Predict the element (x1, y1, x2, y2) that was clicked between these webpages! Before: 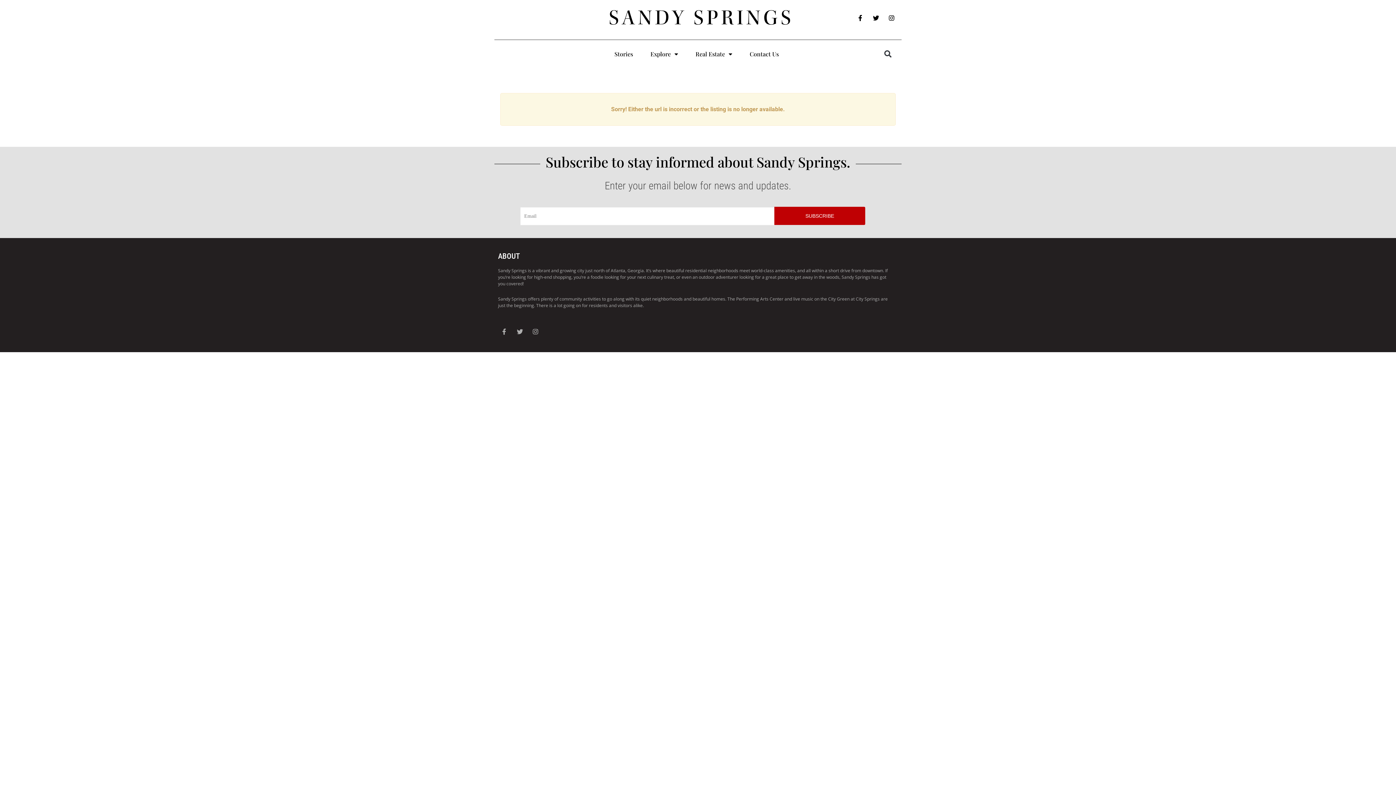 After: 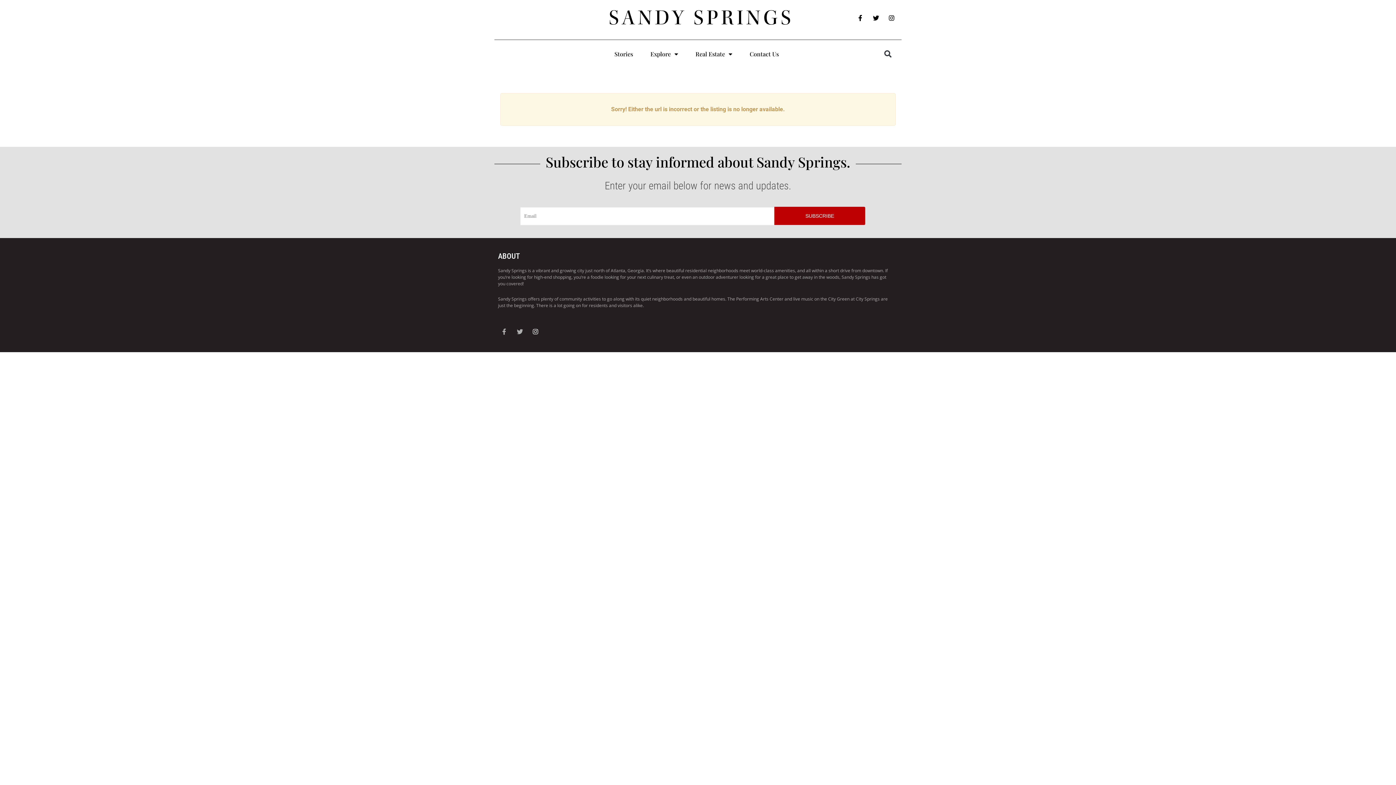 Action: label: Instagram bbox: (529, 325, 541, 337)